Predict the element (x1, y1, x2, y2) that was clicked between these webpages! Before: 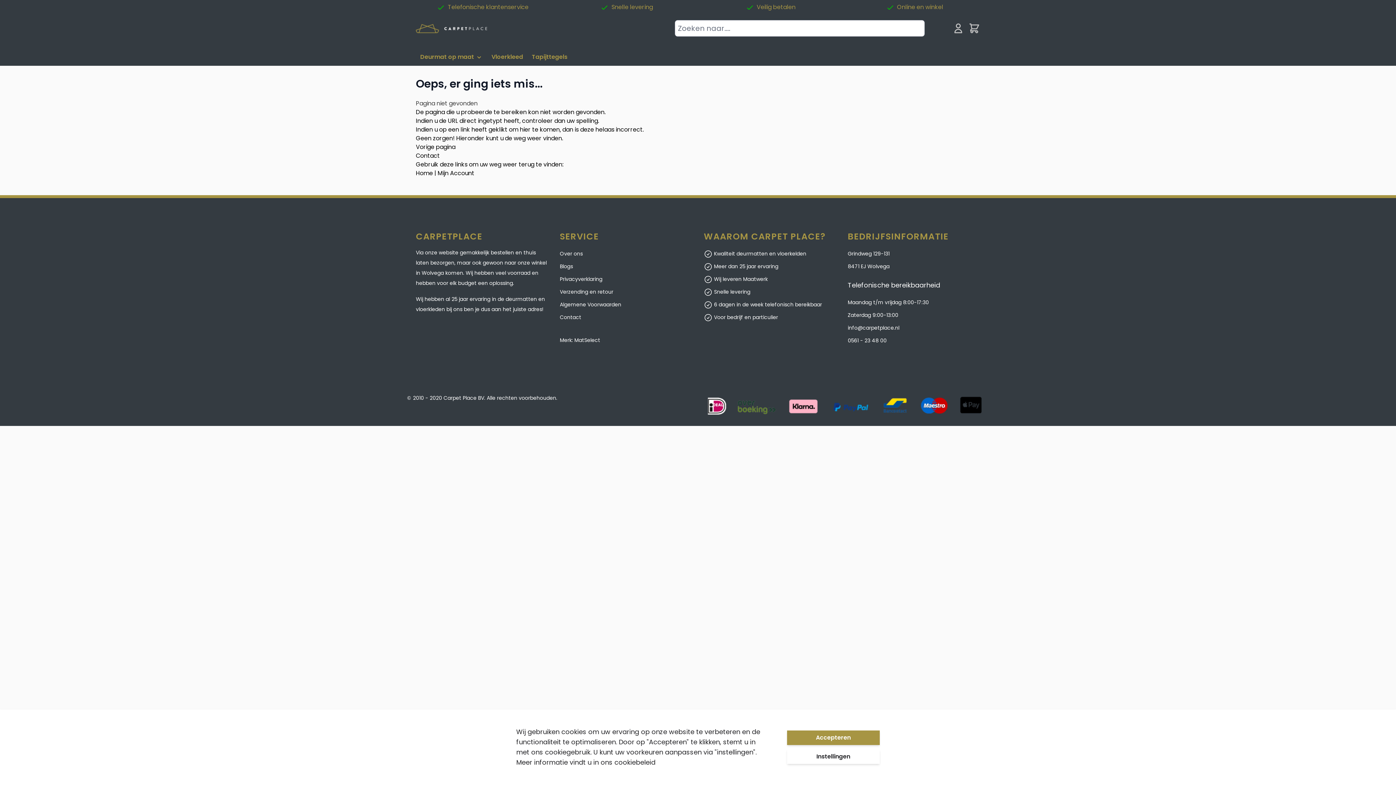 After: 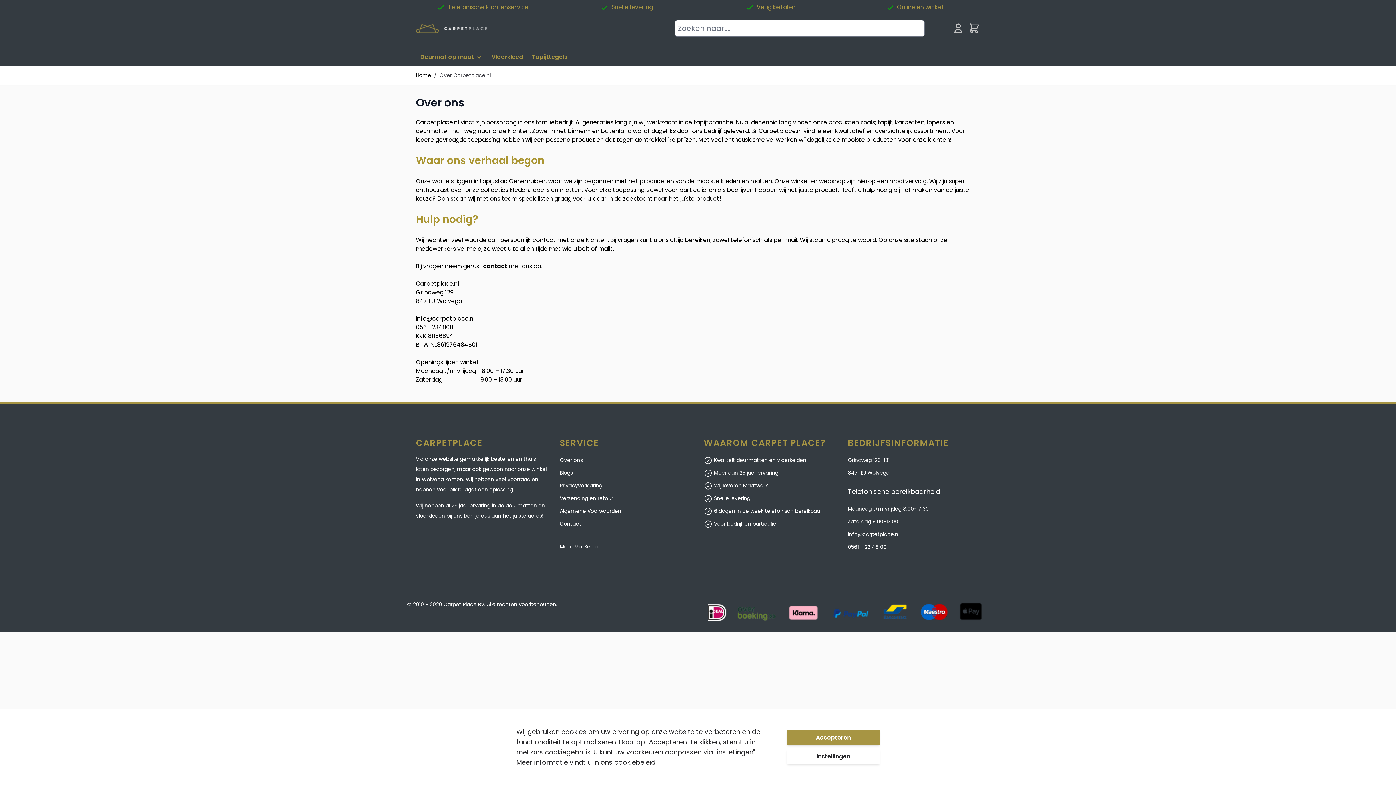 Action: label: Over ons bbox: (560, 250, 582, 257)